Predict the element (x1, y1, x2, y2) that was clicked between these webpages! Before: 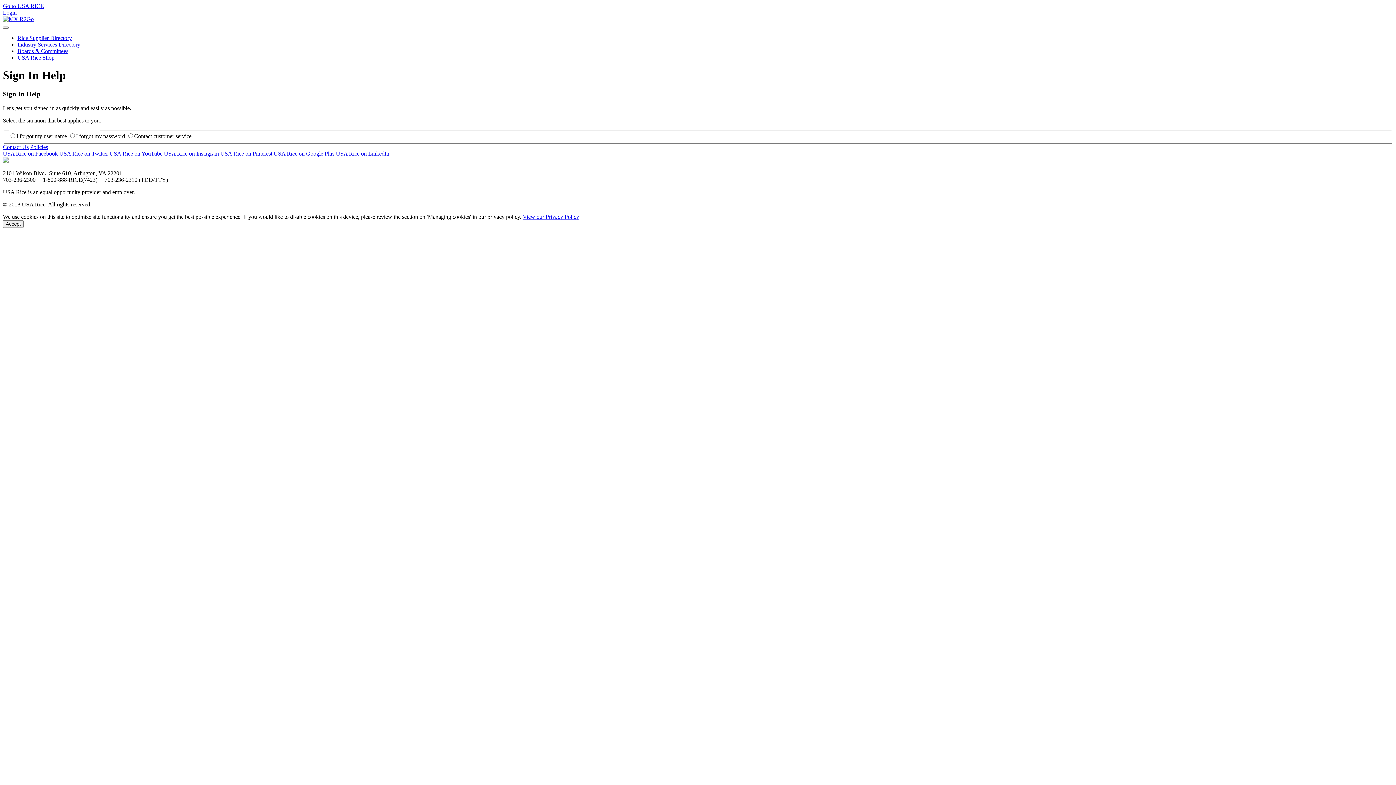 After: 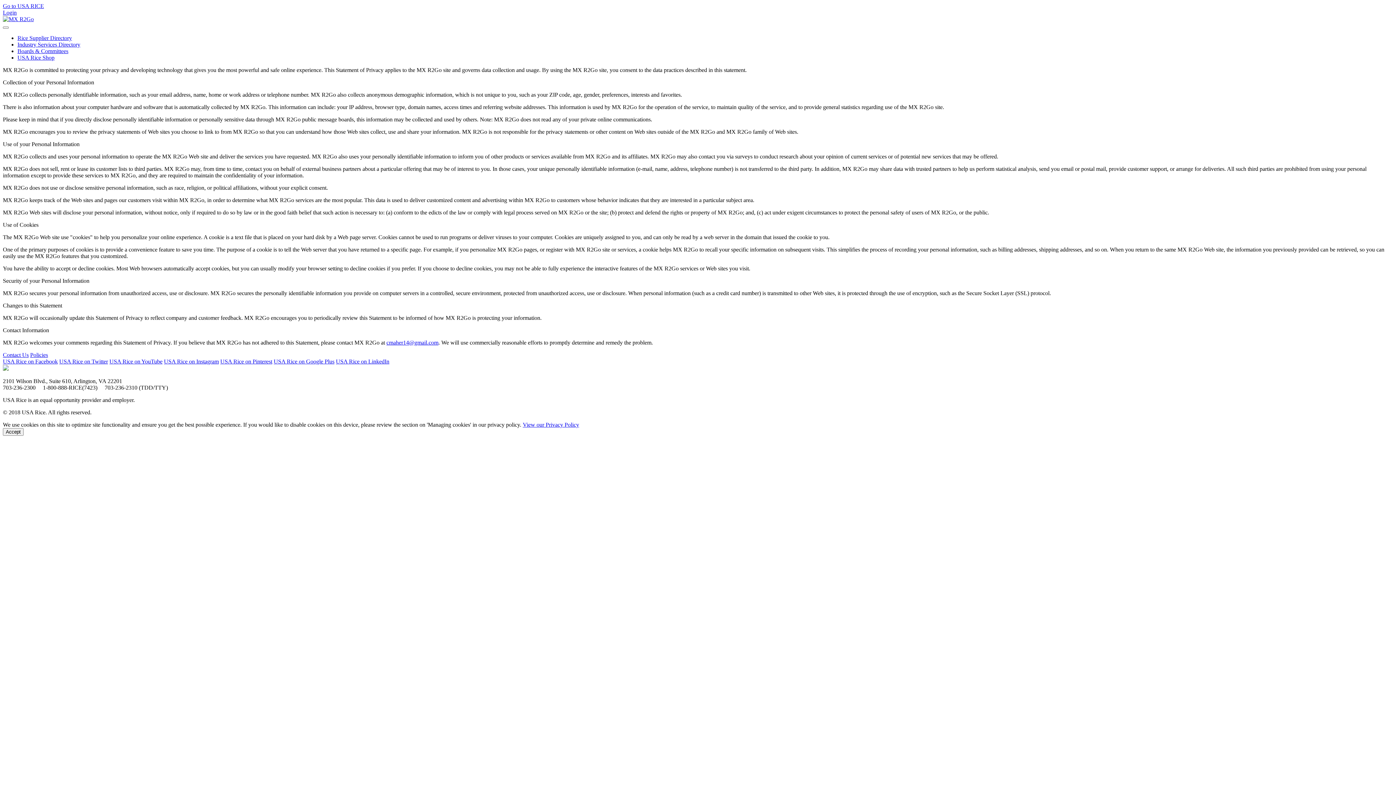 Action: label: View our Privacy Policy bbox: (522, 213, 579, 220)